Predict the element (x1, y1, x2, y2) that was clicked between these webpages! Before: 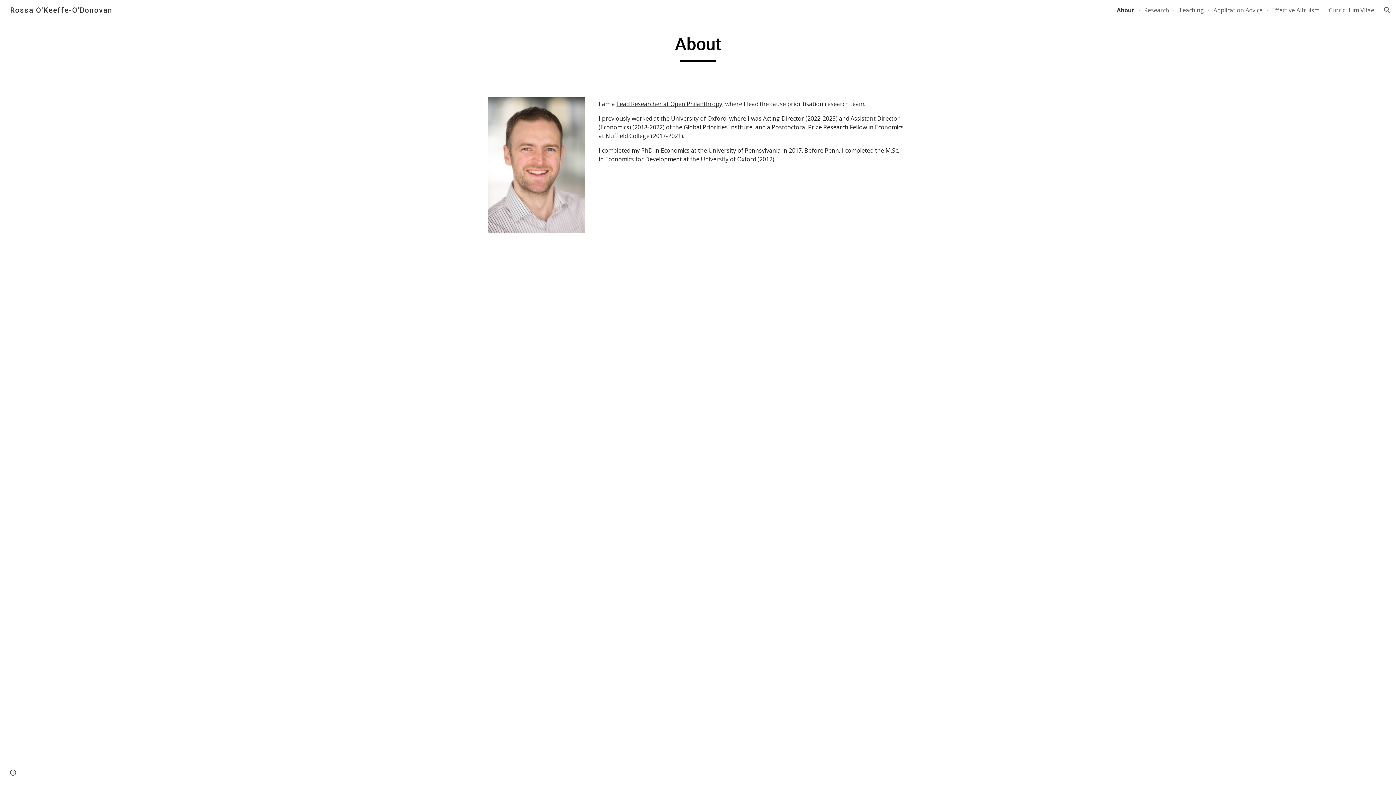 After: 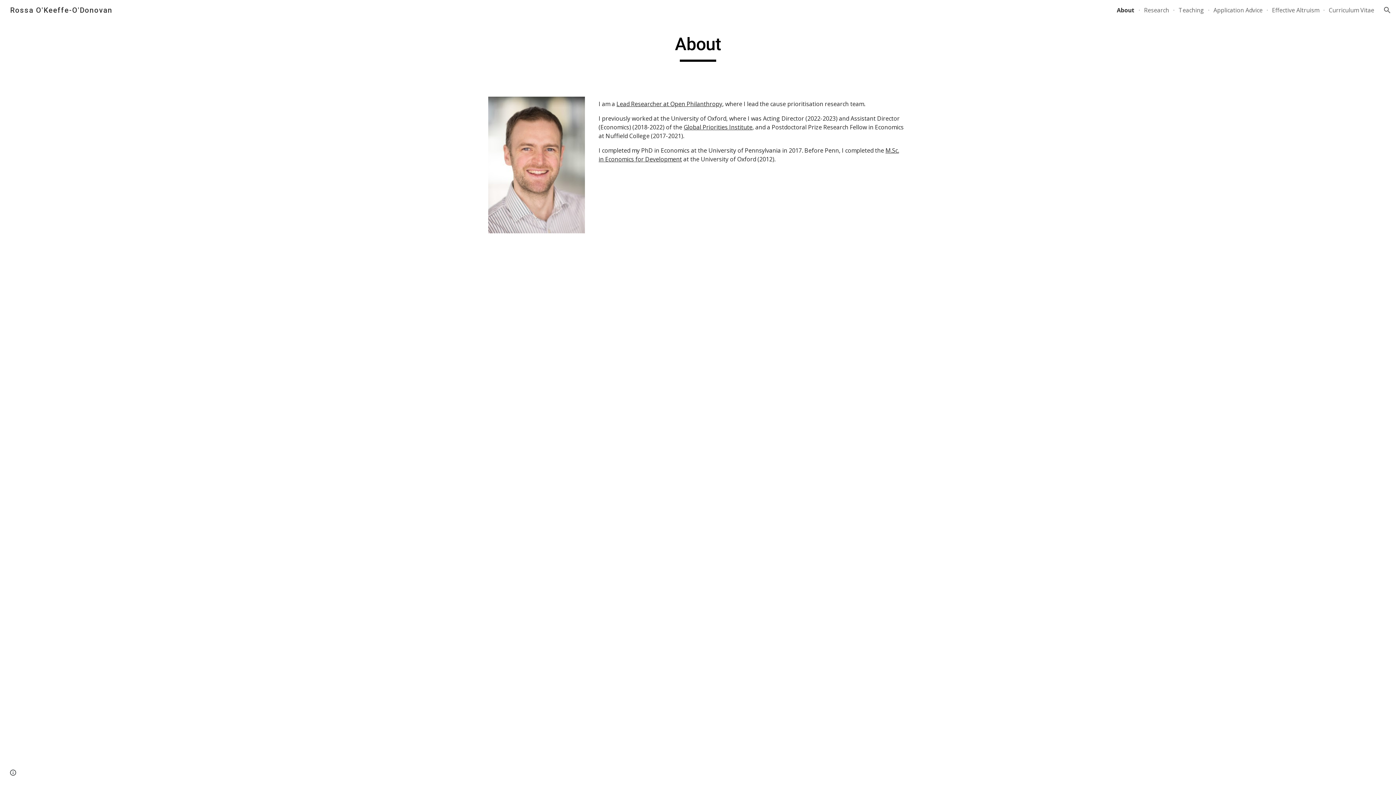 Action: label: Rossa O'Keeffe-O'Donovan bbox: (5, 5, 116, 13)